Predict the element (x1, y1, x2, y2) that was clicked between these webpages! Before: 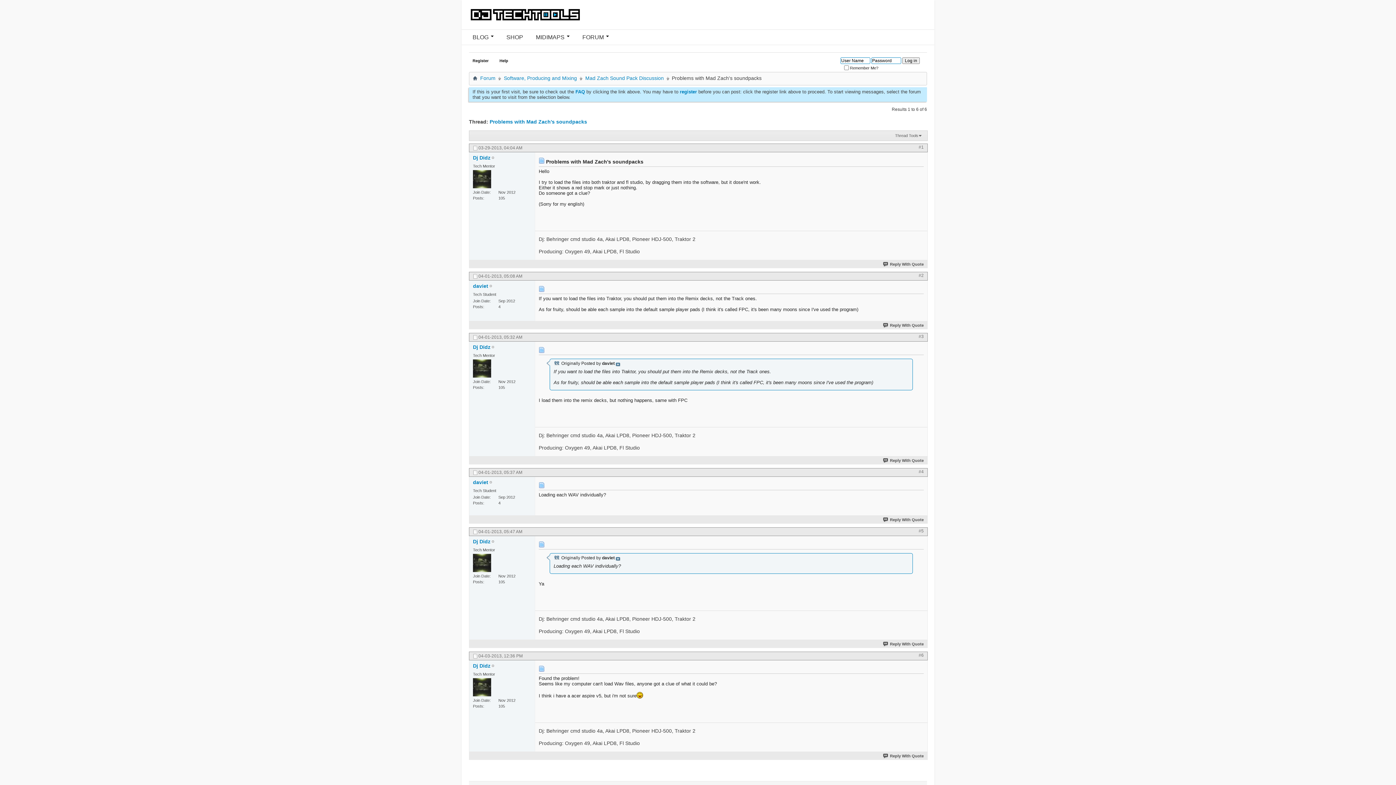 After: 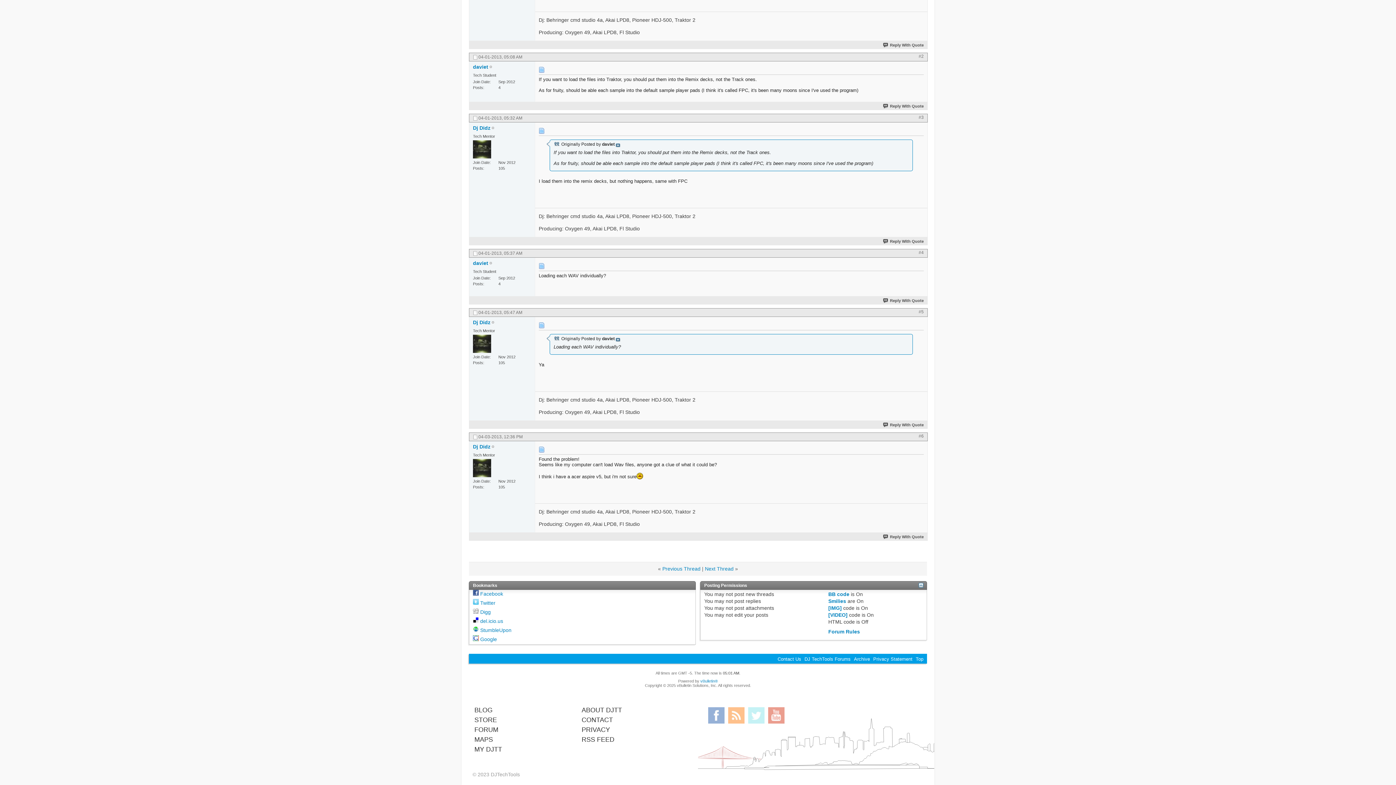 Action: bbox: (616, 361, 620, 366)